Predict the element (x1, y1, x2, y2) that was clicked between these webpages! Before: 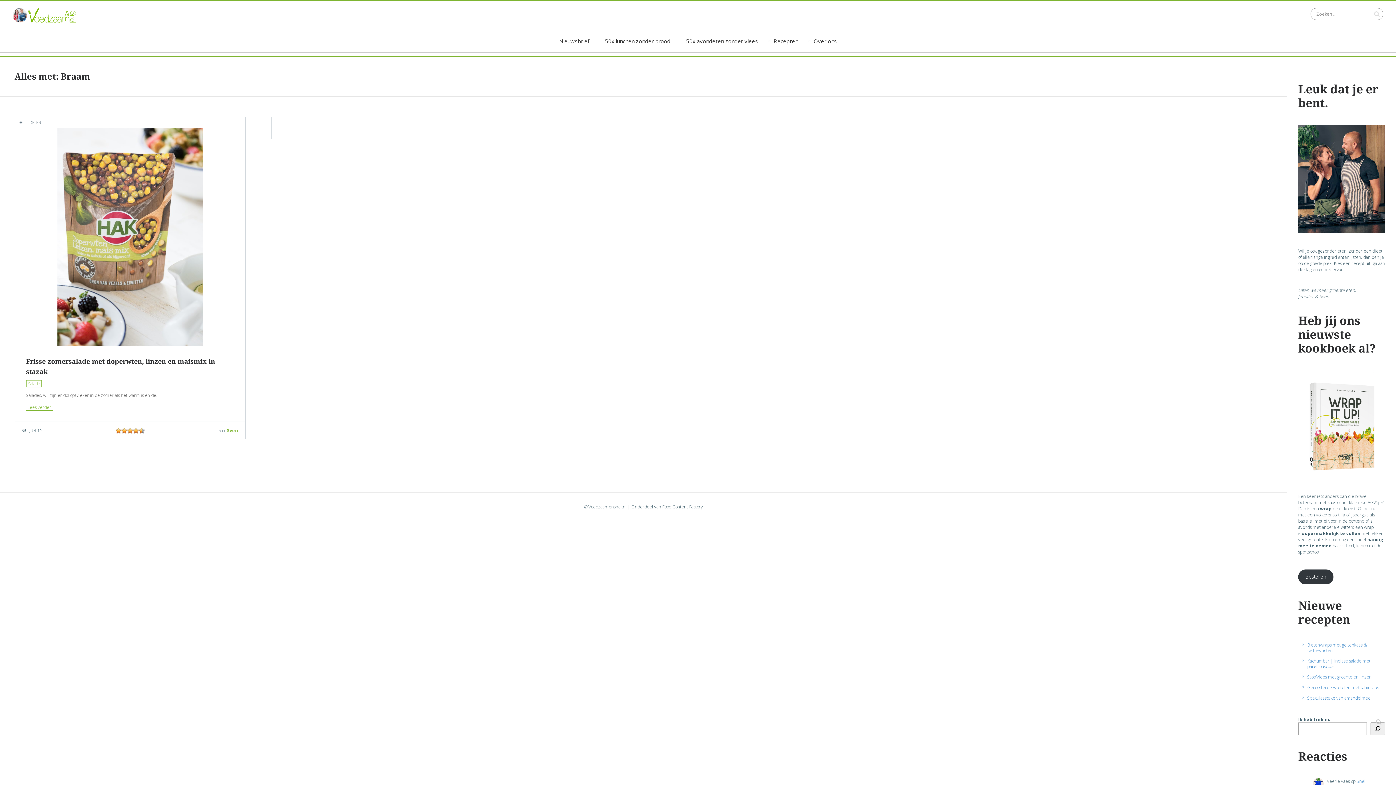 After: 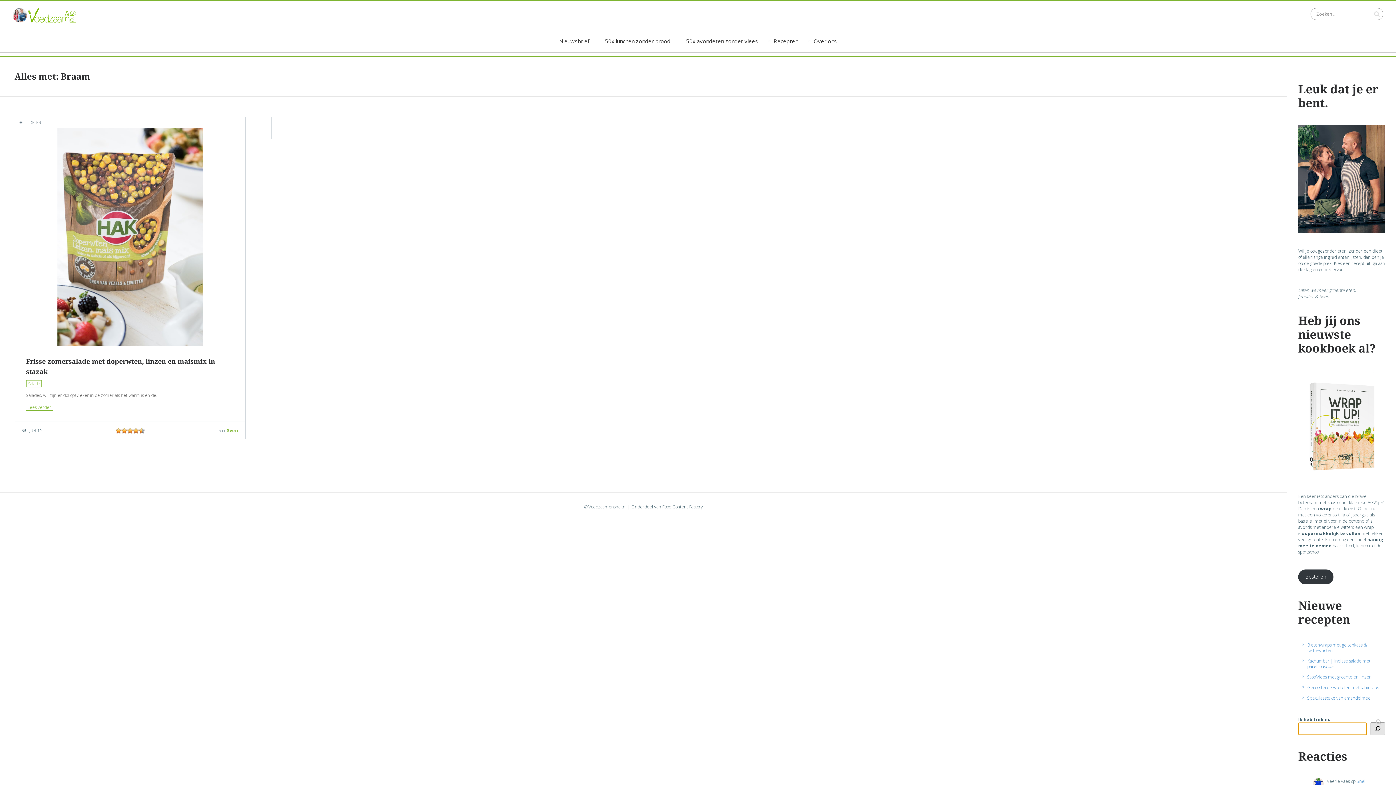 Action: bbox: (1370, 722, 1385, 735) label: Zoeken